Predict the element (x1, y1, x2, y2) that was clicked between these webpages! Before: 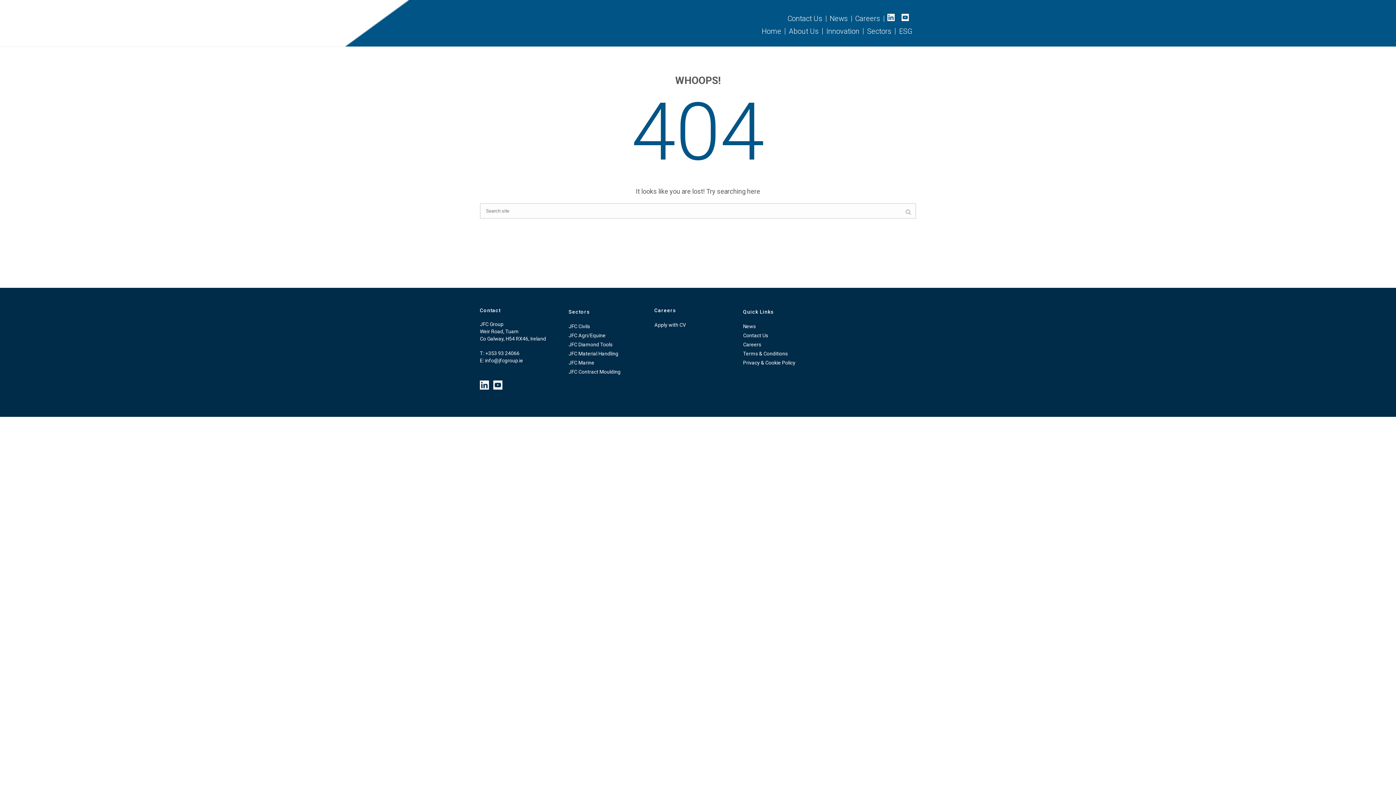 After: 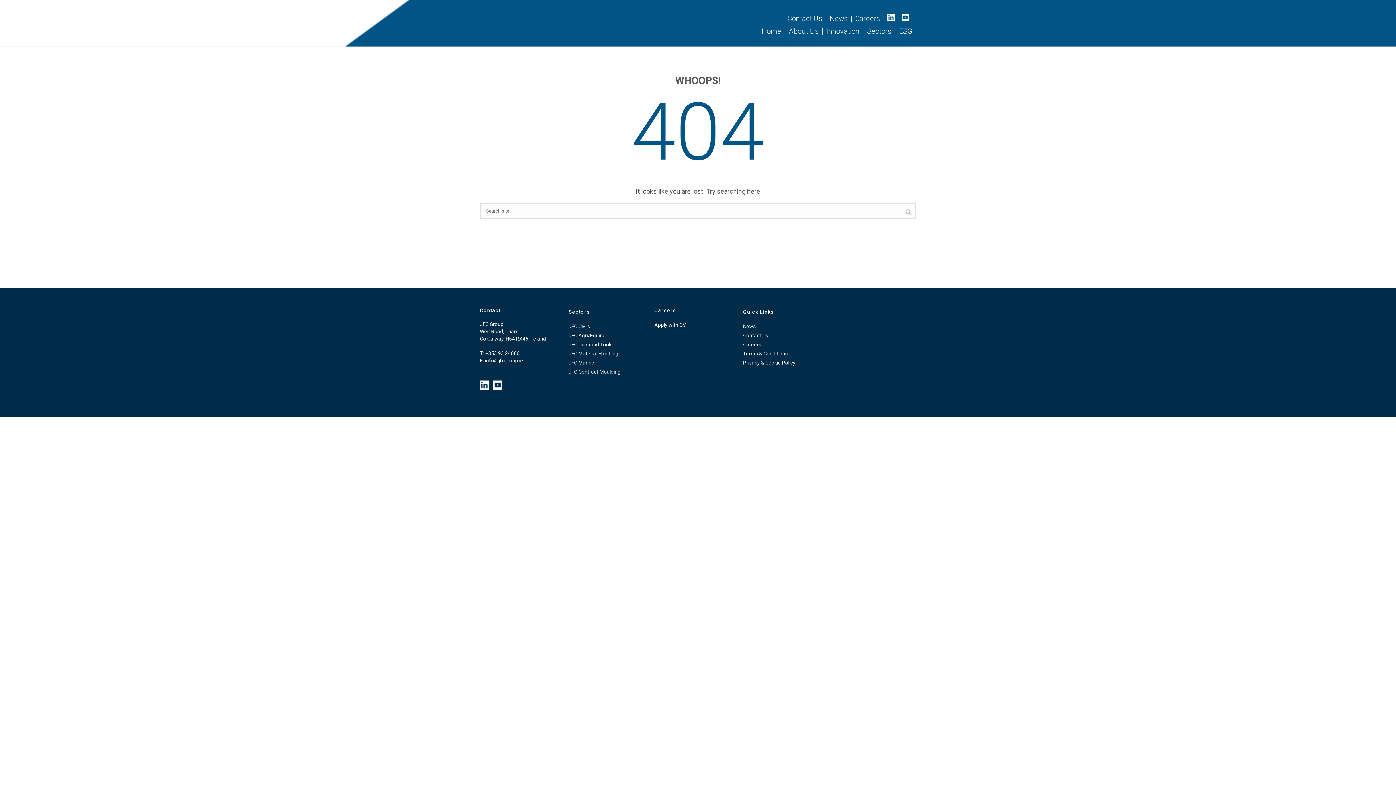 Action: bbox: (480, 380, 489, 389)